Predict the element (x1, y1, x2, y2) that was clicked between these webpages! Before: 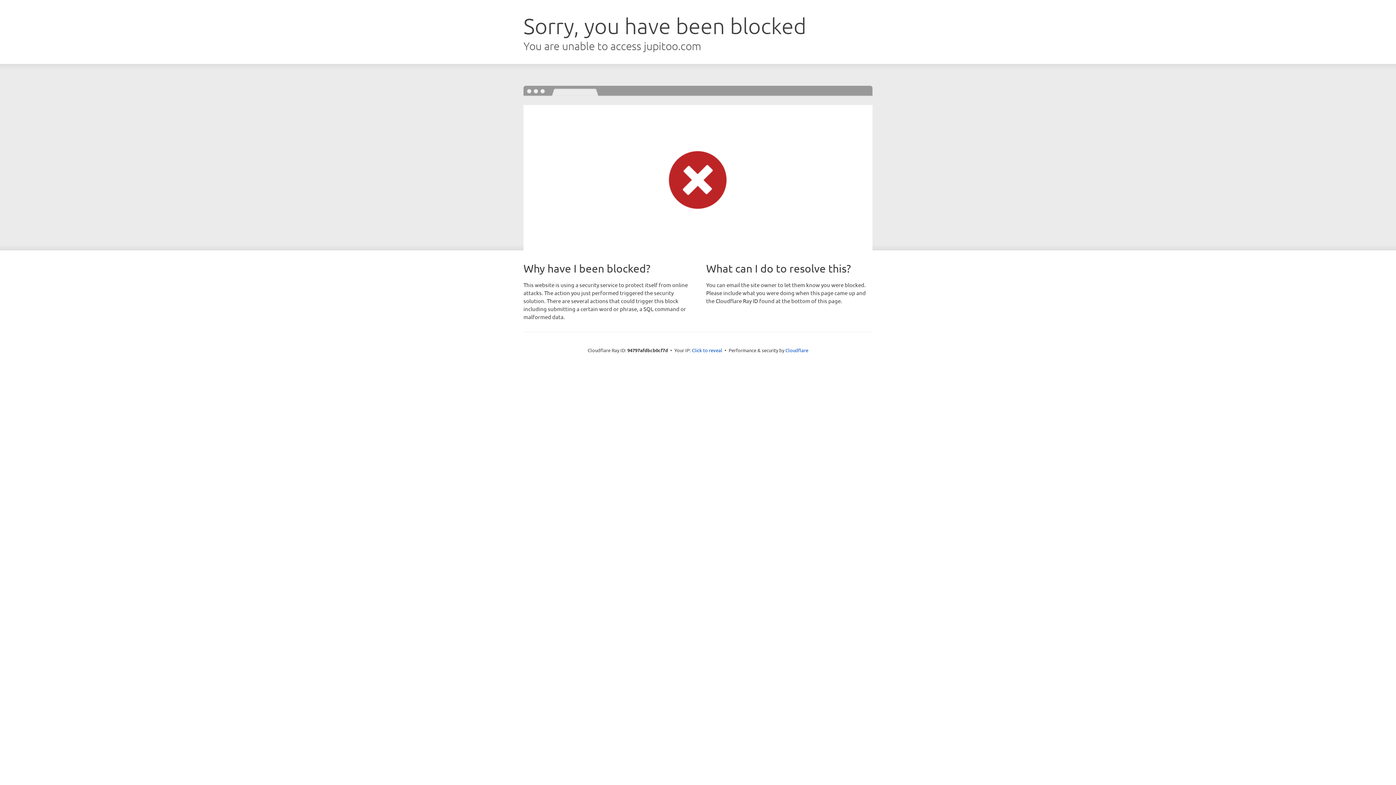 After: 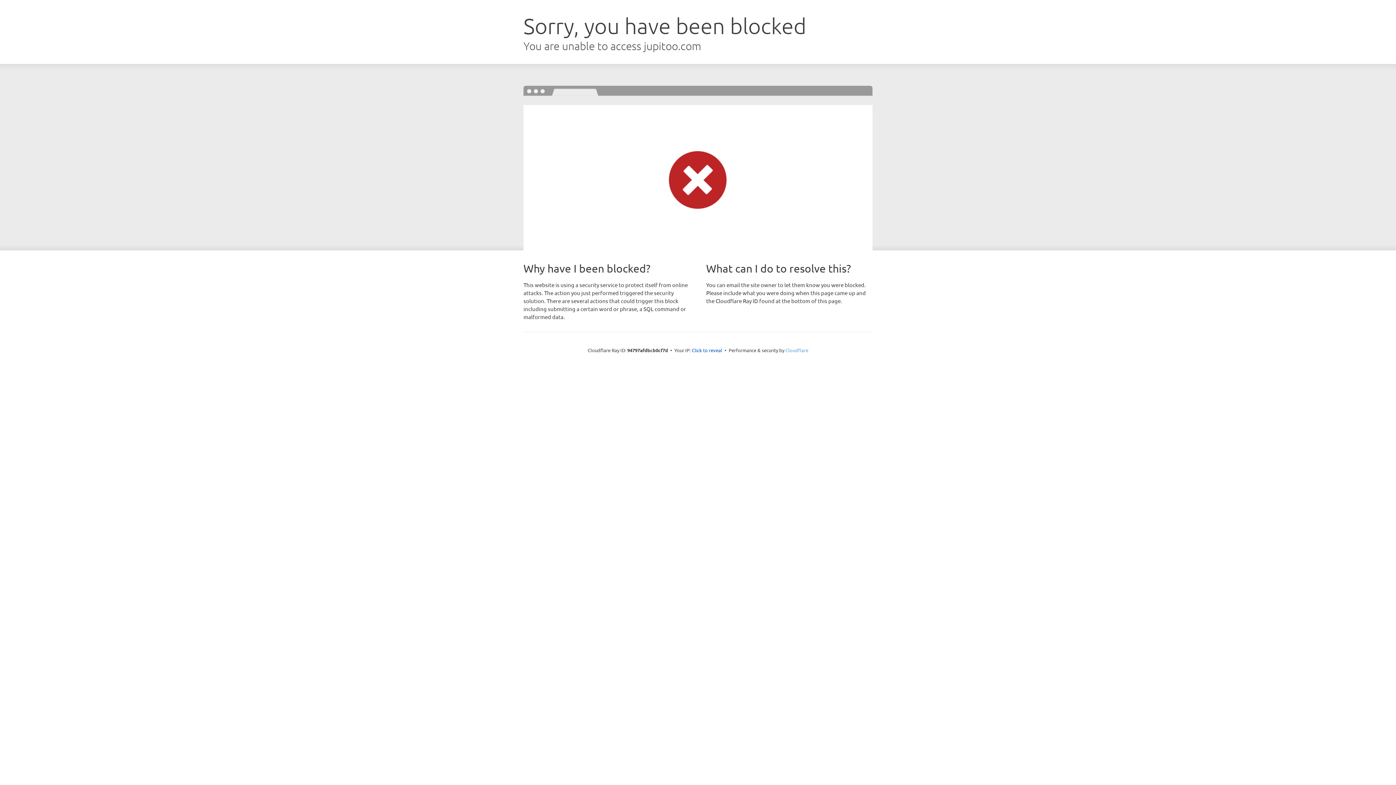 Action: label: Cloudflare bbox: (785, 347, 808, 353)